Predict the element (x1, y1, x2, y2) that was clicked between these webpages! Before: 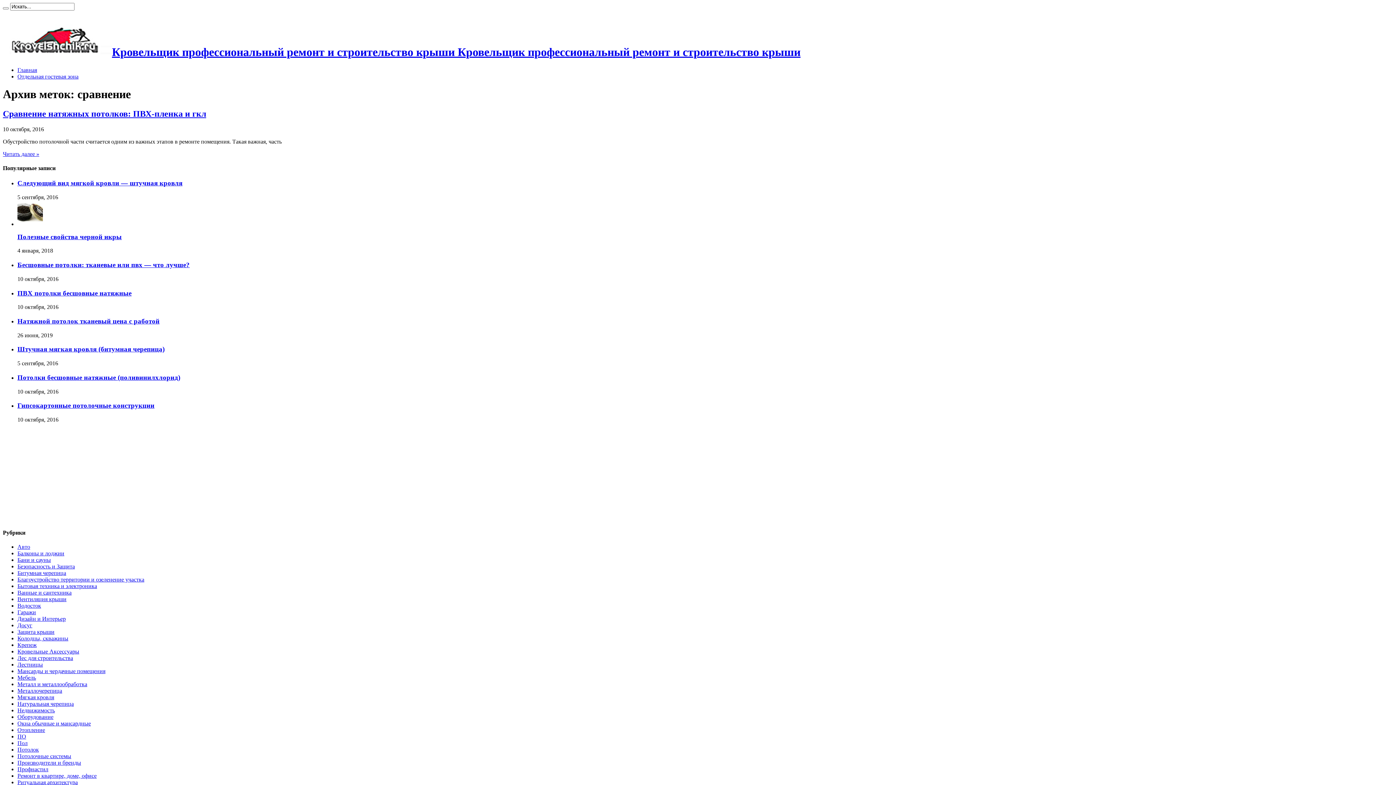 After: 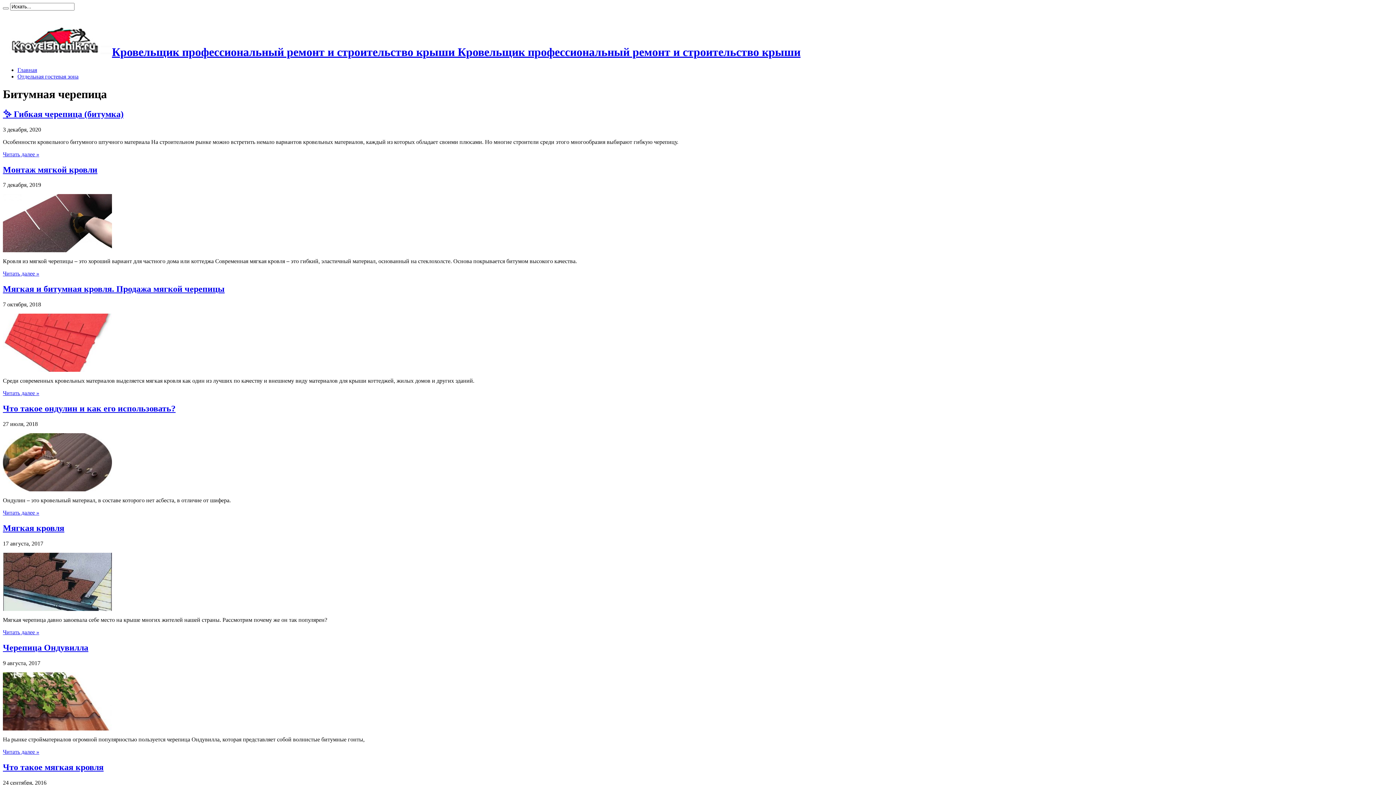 Action: bbox: (17, 570, 66, 576) label: Битумная черепица